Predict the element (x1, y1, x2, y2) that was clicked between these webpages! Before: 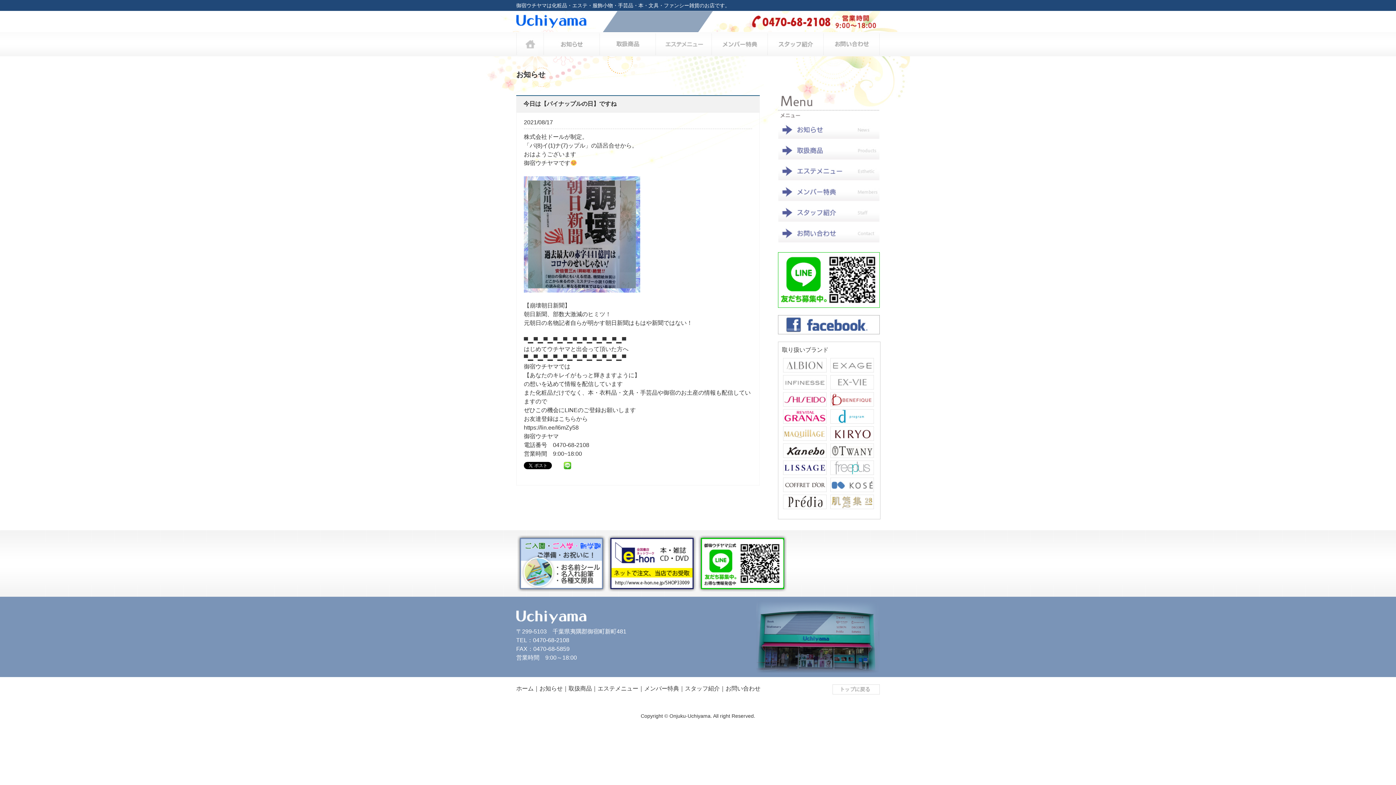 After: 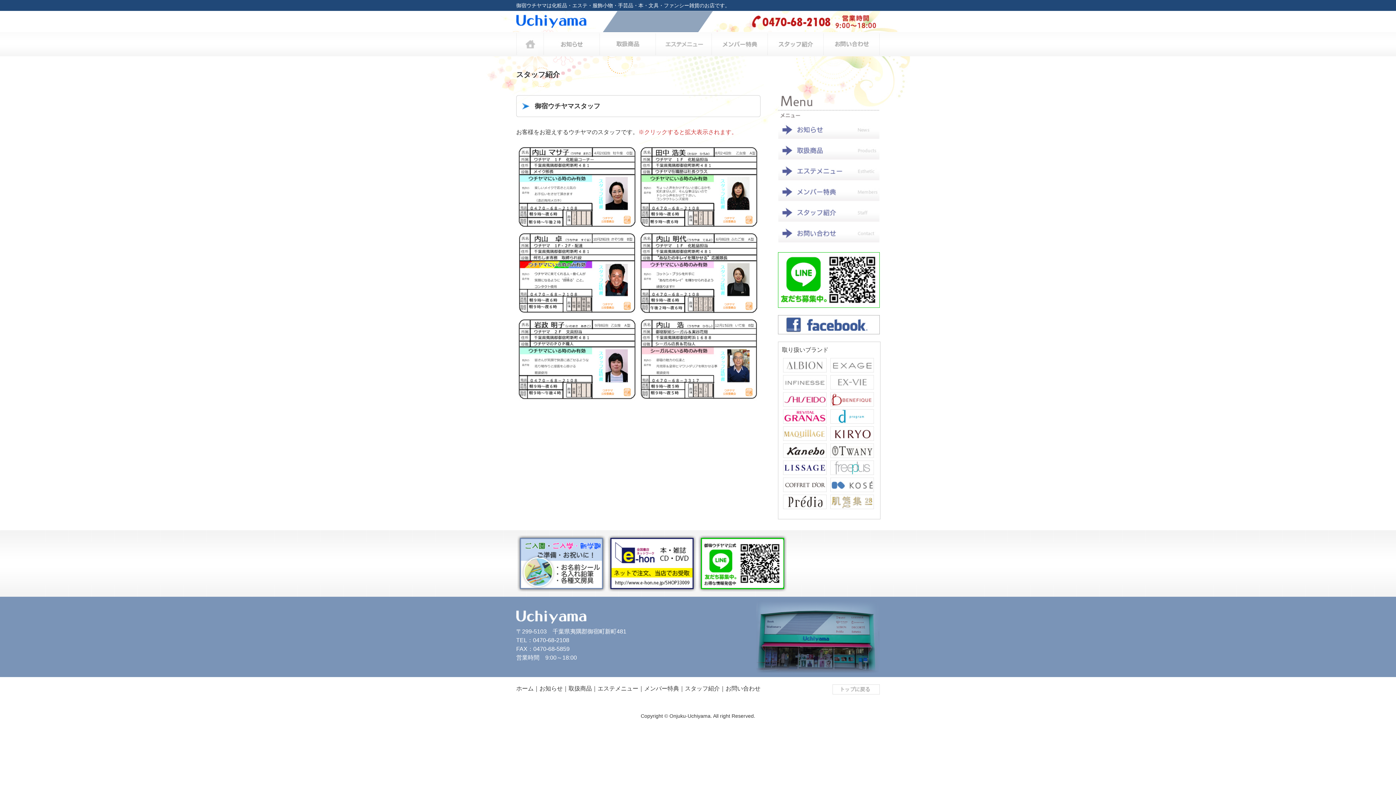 Action: label: スタッフ紹介 bbox: (685, 685, 720, 692)